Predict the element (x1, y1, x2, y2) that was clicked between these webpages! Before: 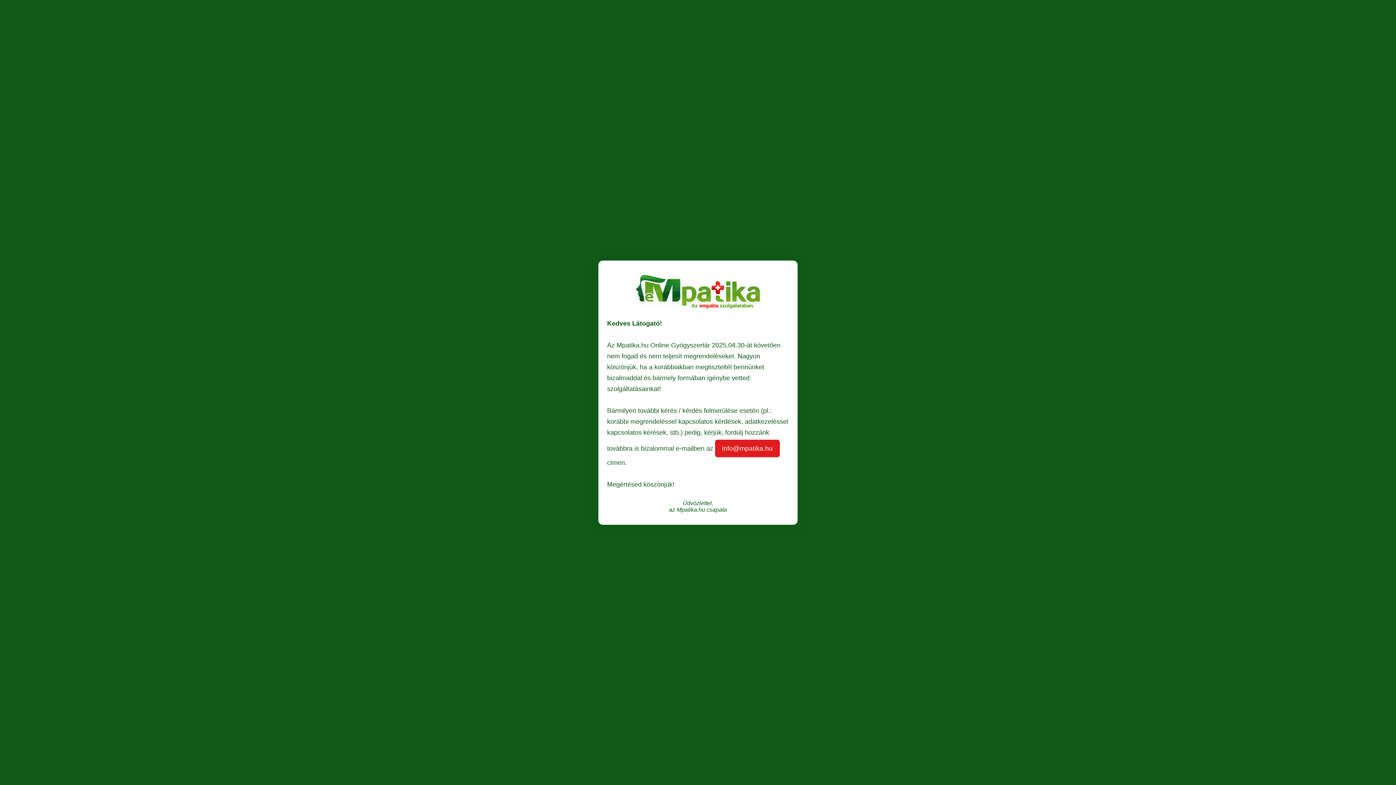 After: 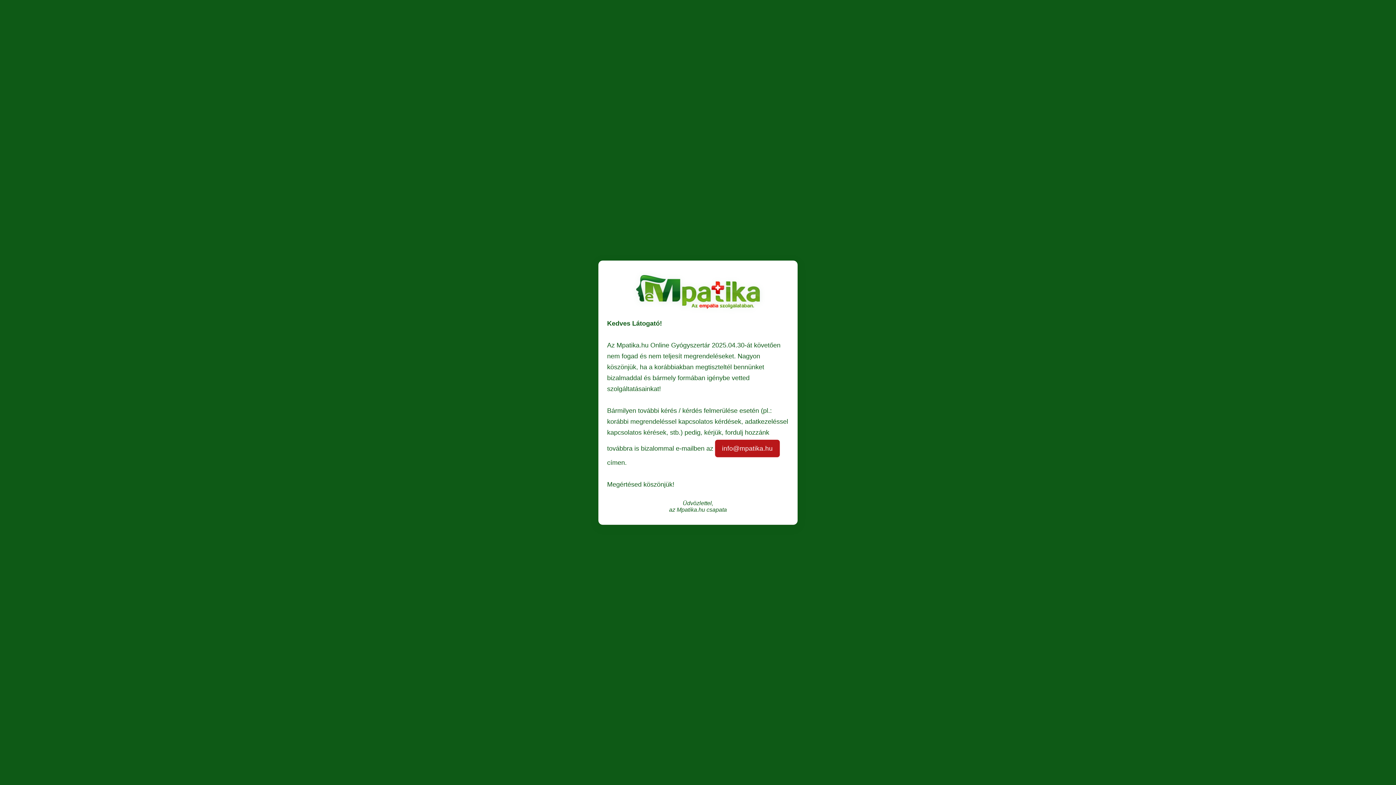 Action: bbox: (715, 439, 779, 457) label: info@mpatika.hu